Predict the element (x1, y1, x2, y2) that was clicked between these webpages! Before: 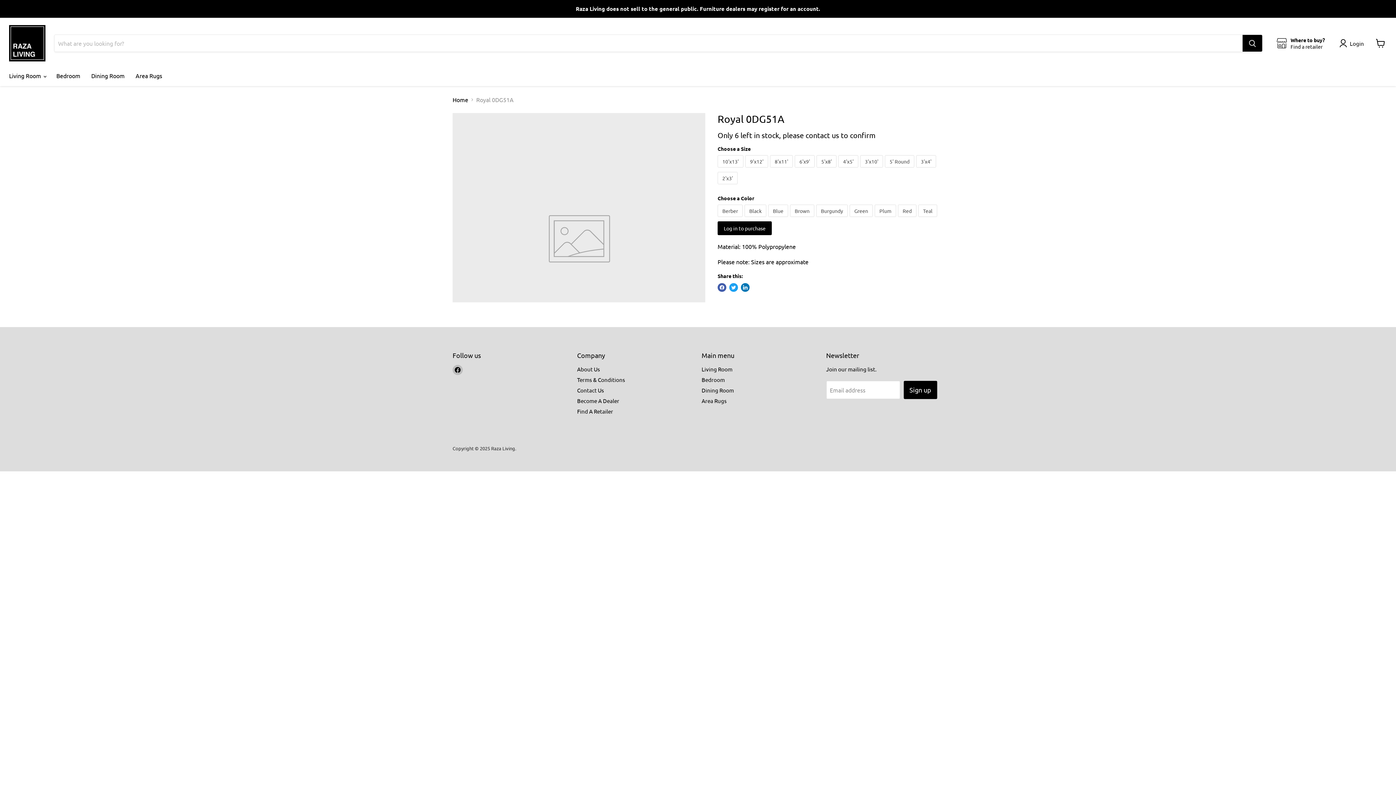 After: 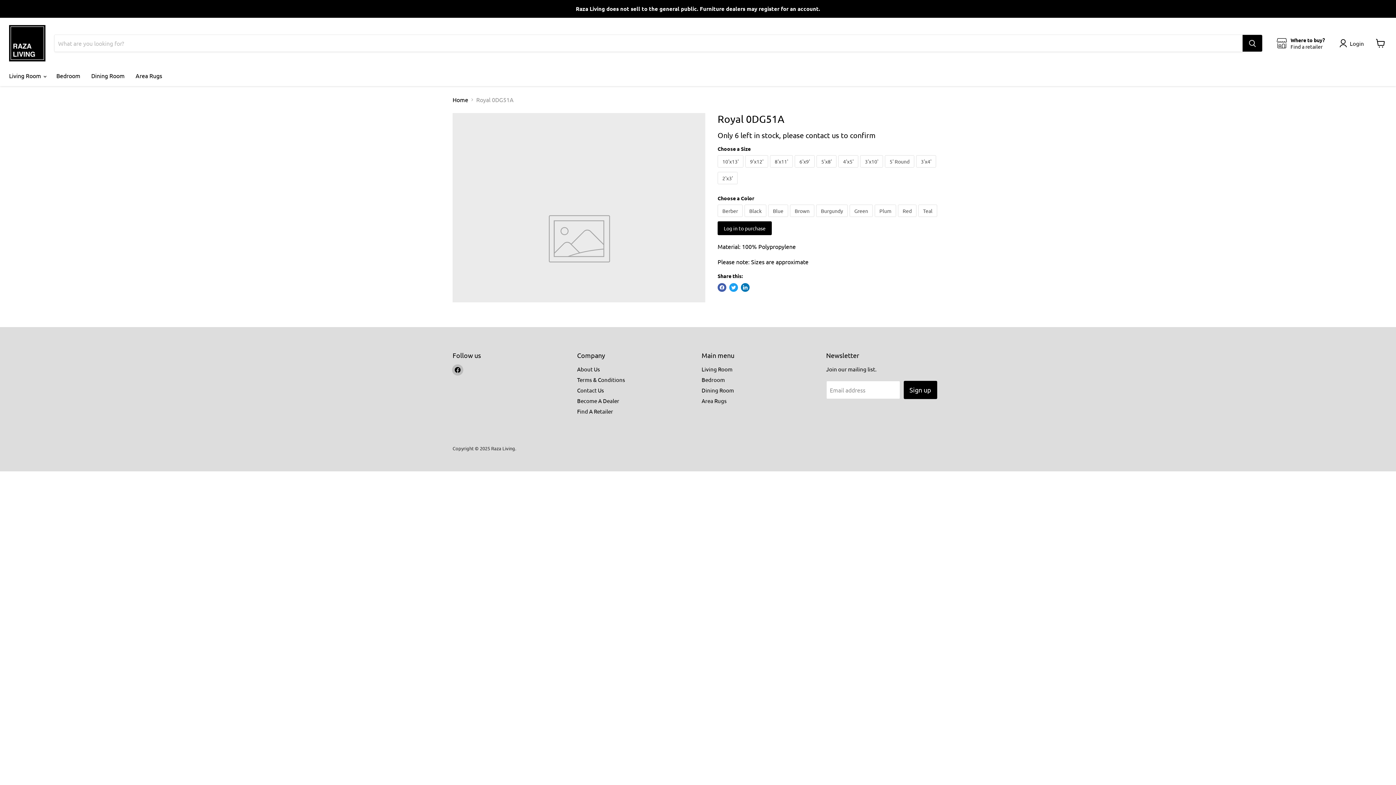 Action: bbox: (452, 365, 462, 375) label: Find us on Facebook